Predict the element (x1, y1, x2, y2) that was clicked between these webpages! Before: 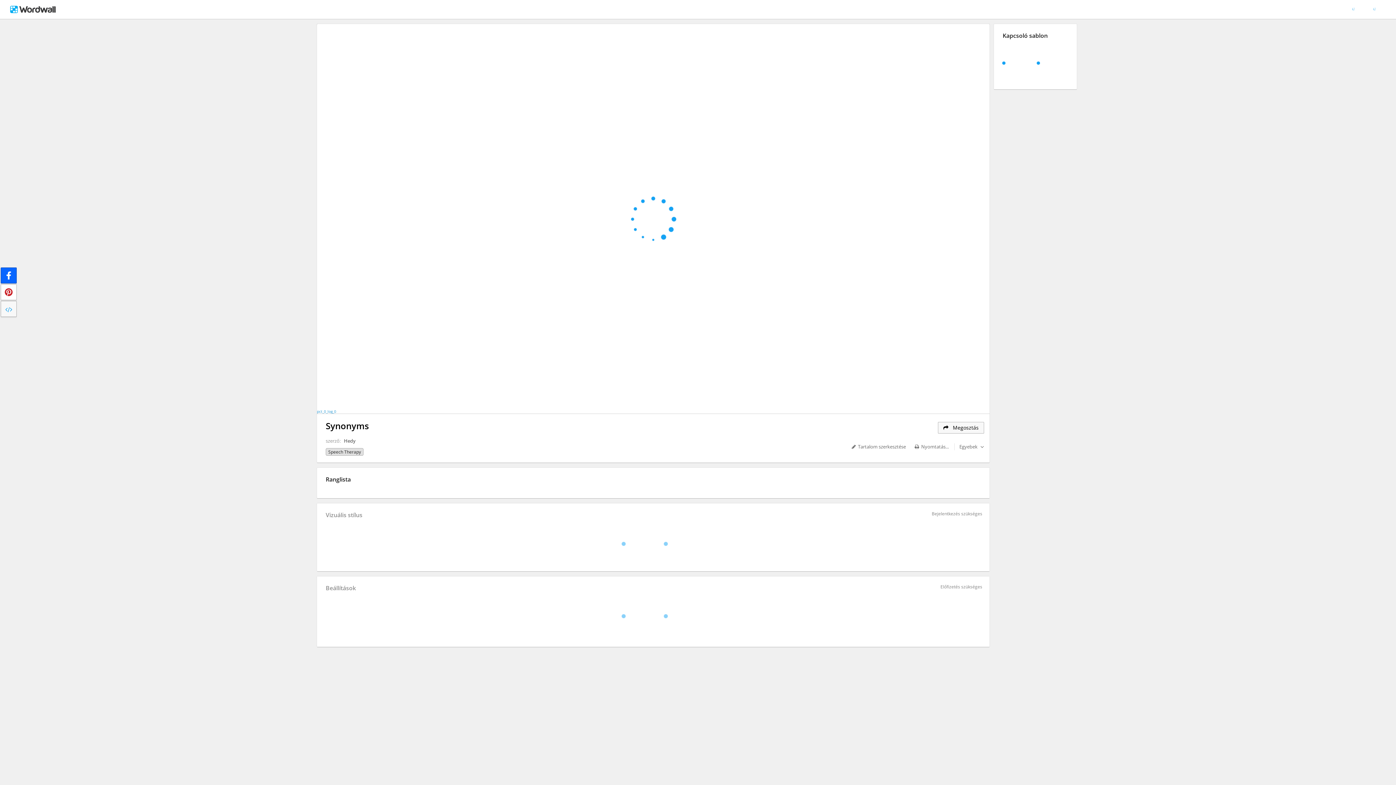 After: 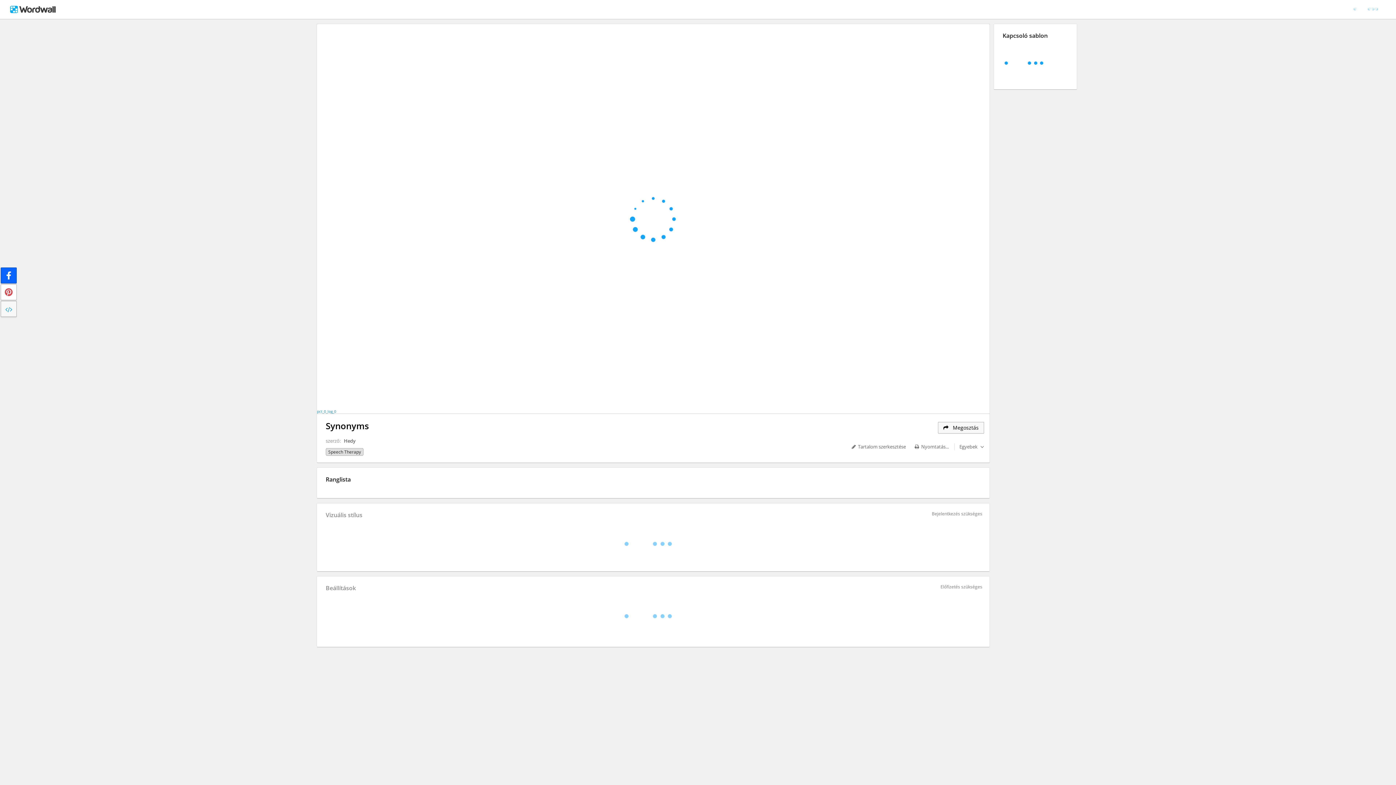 Action: bbox: (0, 284, 16, 300)